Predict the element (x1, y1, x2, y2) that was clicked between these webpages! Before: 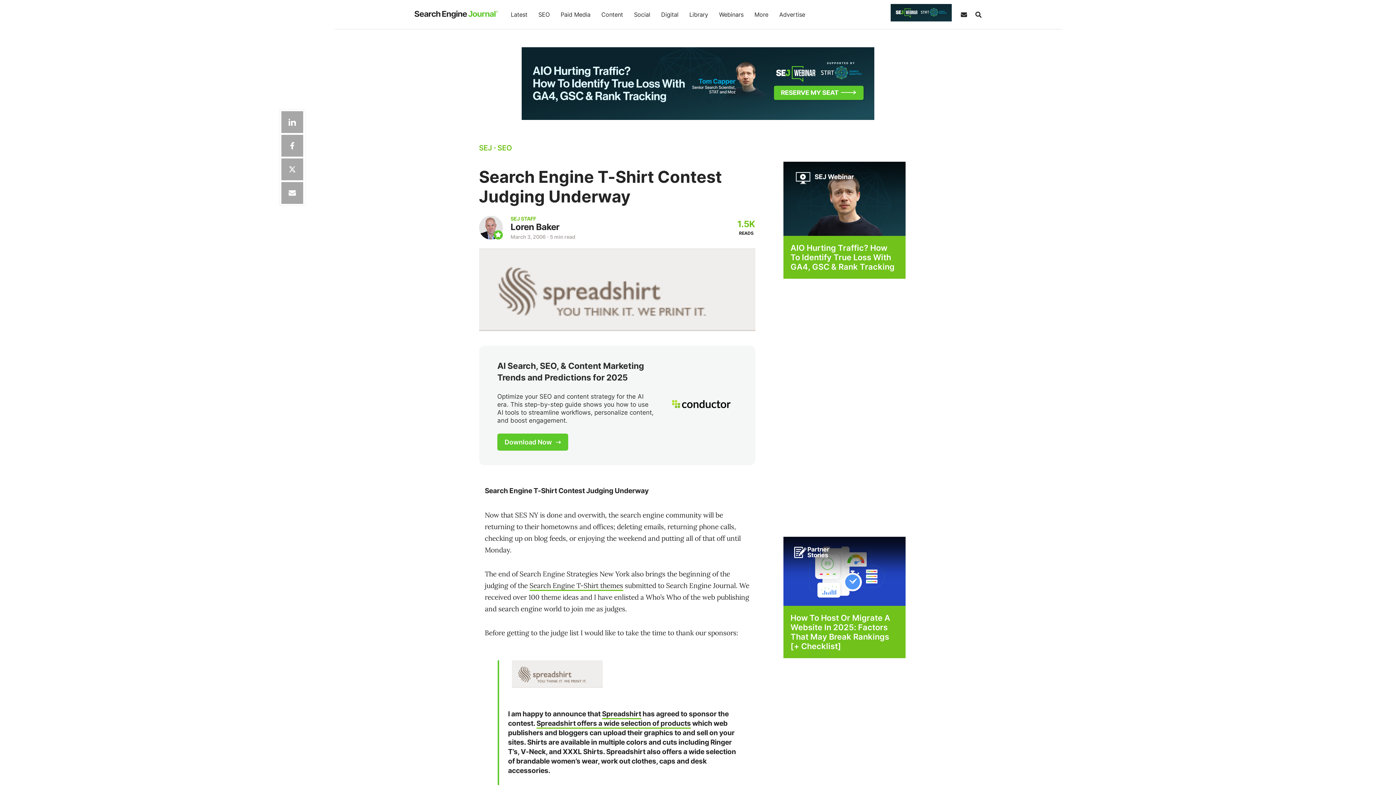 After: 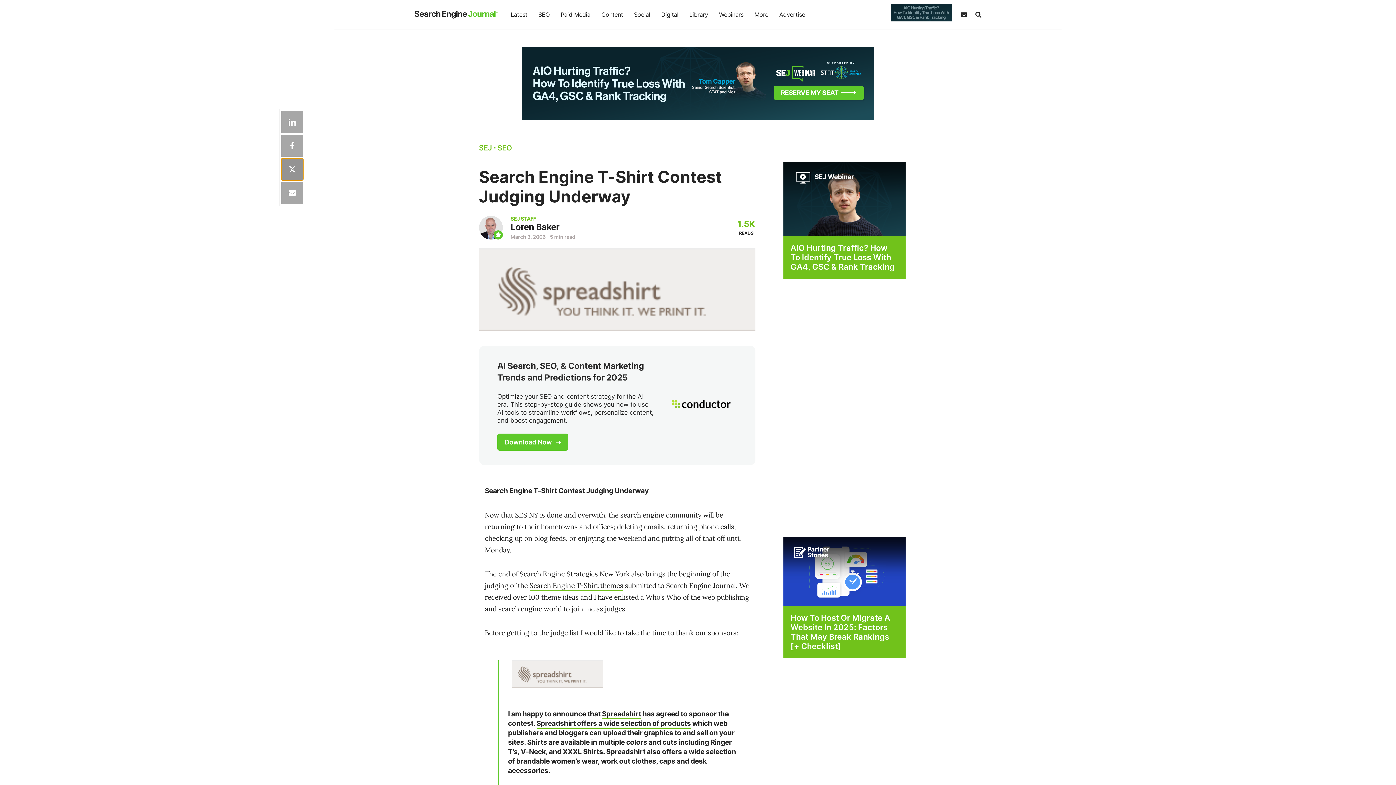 Action: label: Share on Twitter bbox: (281, 158, 303, 180)